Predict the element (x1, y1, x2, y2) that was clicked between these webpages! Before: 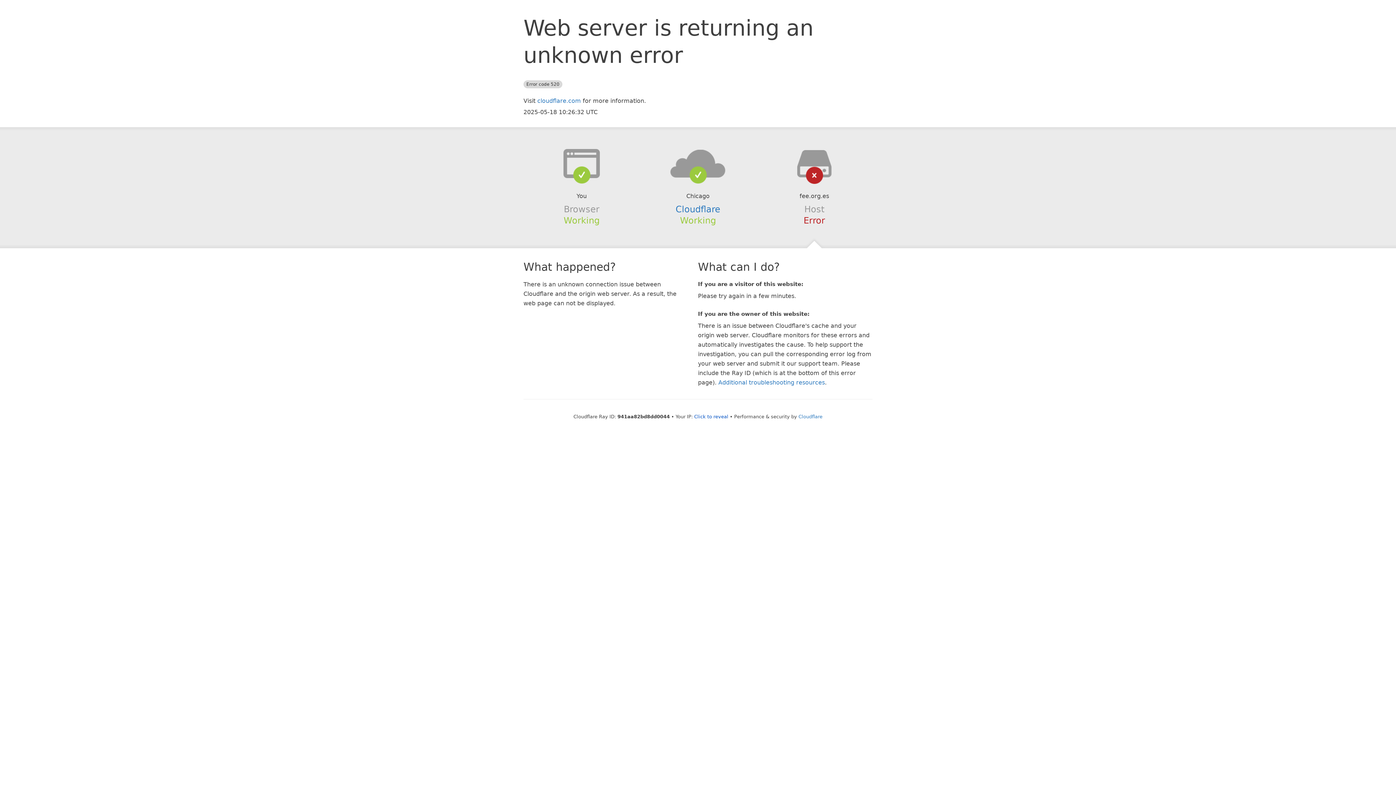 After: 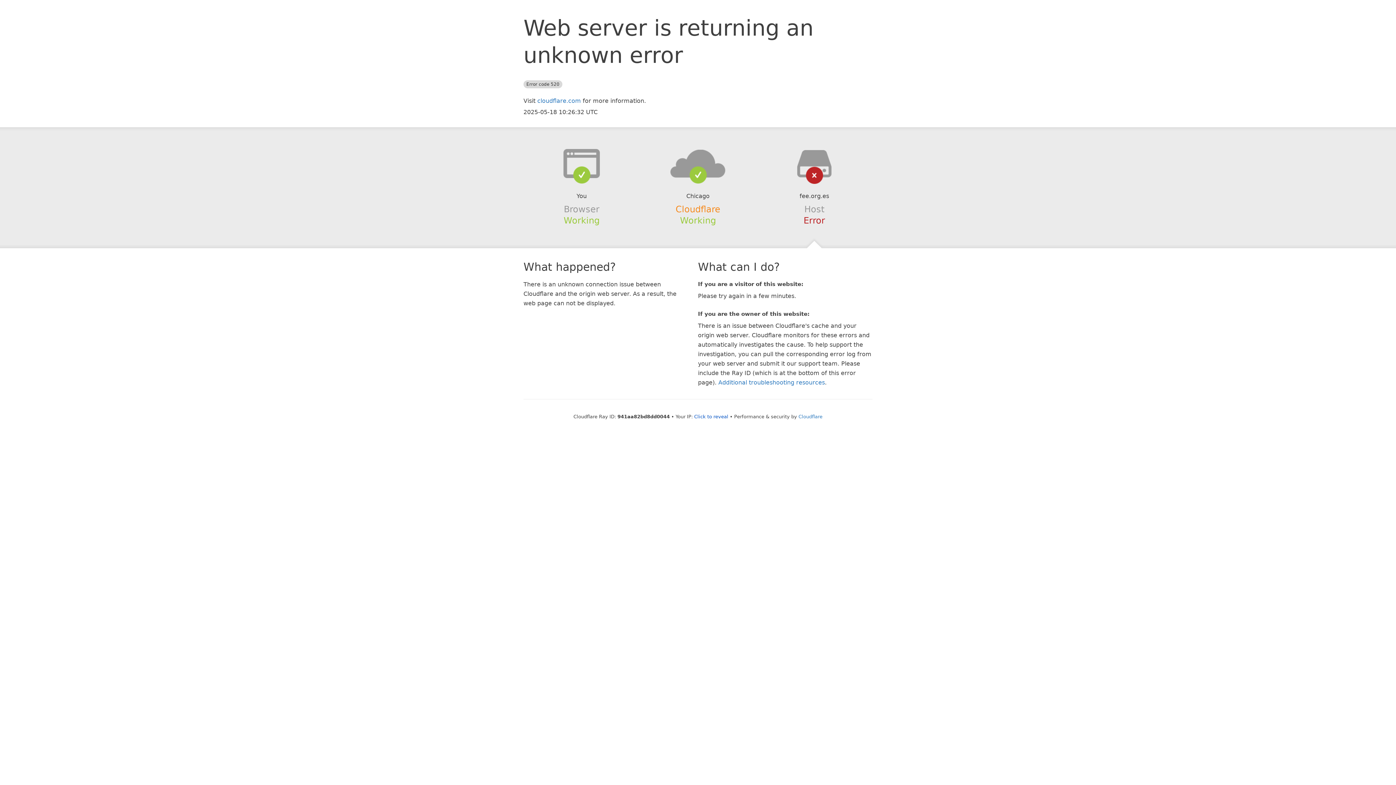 Action: bbox: (675, 204, 720, 214) label: Cloudflare